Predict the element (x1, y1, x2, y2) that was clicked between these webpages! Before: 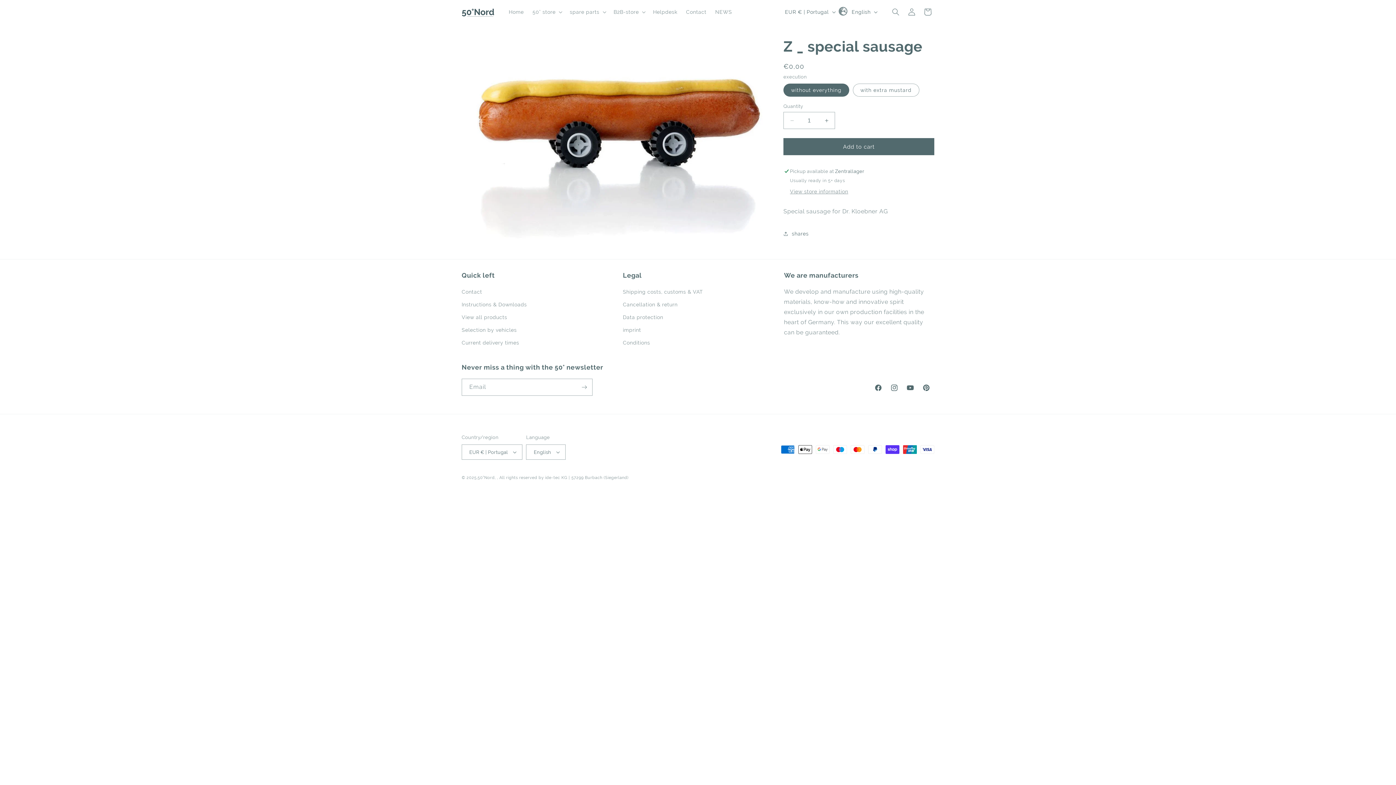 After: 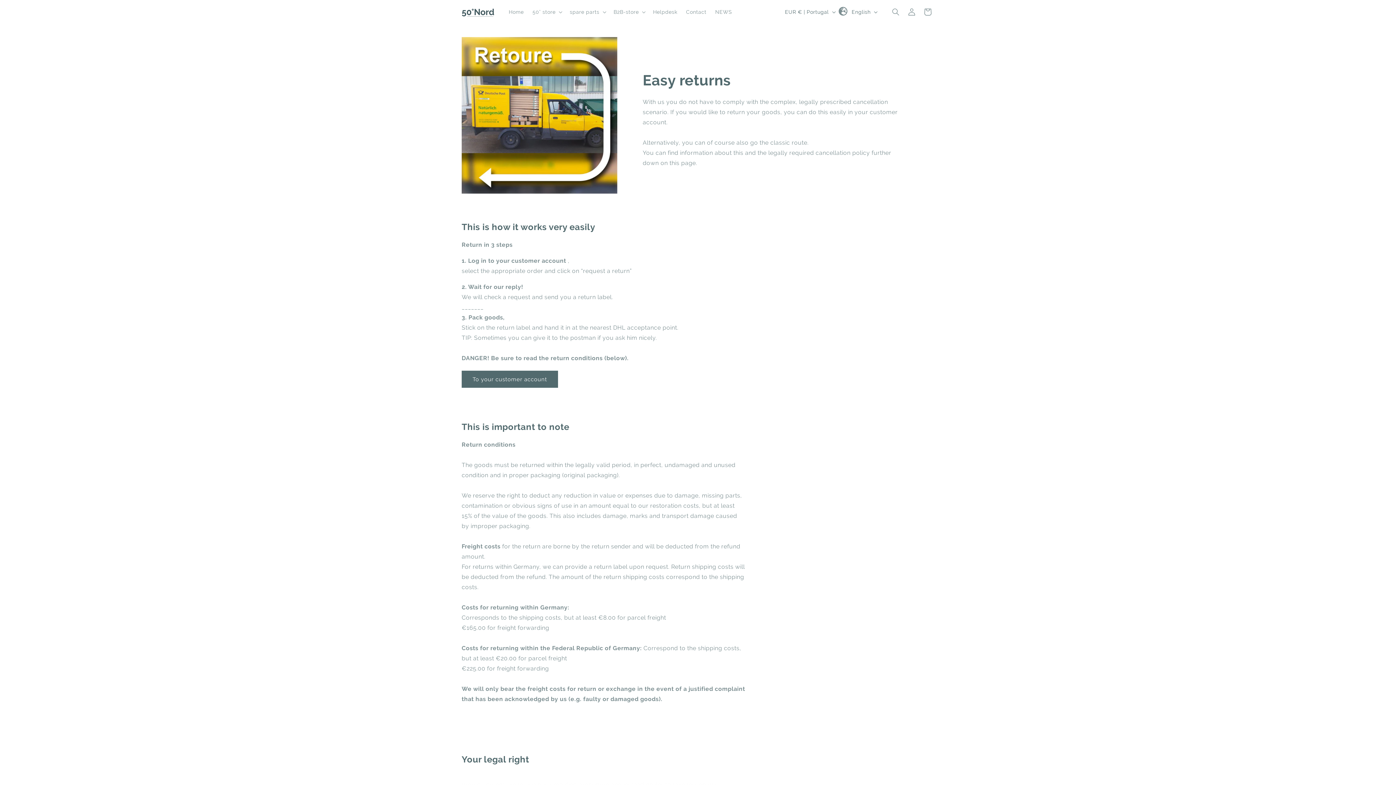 Action: label: Cancellation & return bbox: (623, 298, 677, 311)